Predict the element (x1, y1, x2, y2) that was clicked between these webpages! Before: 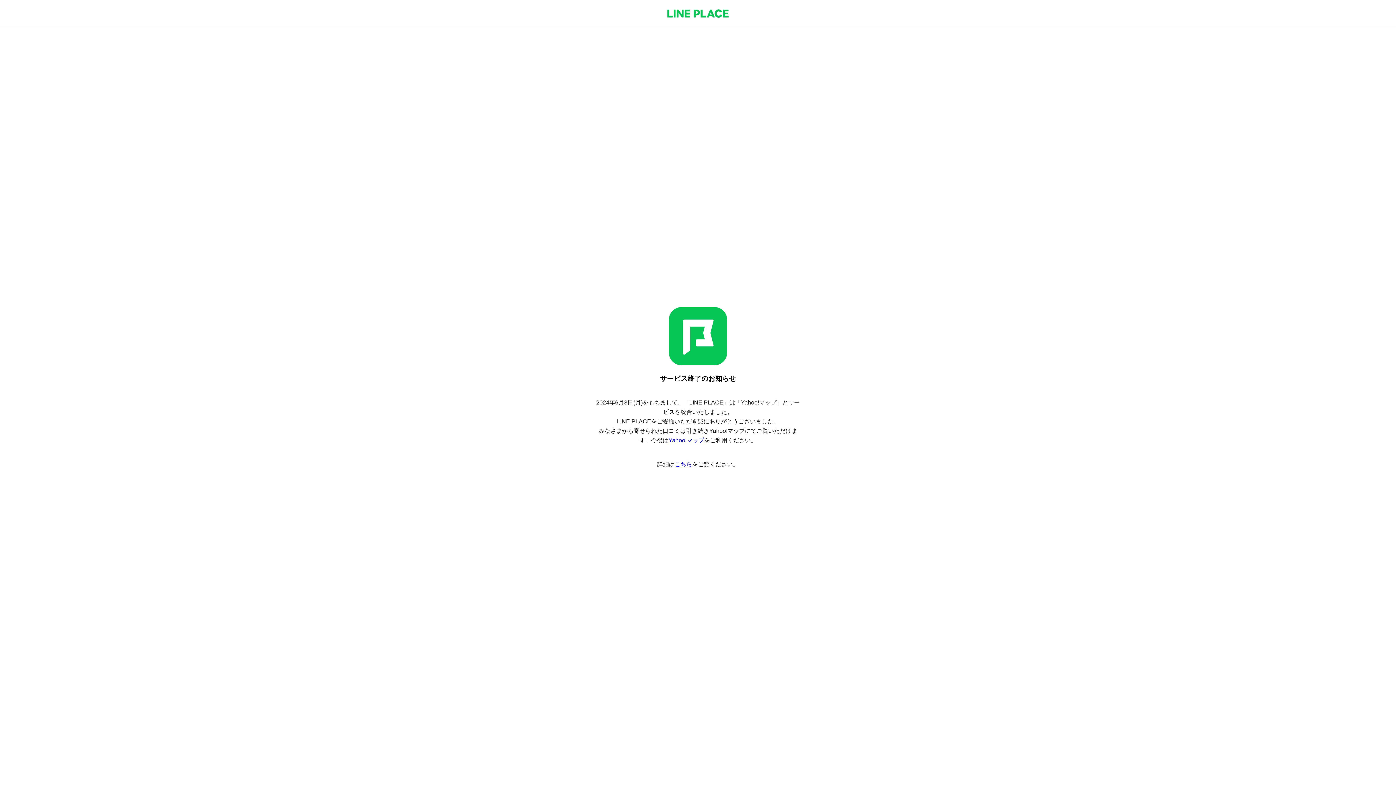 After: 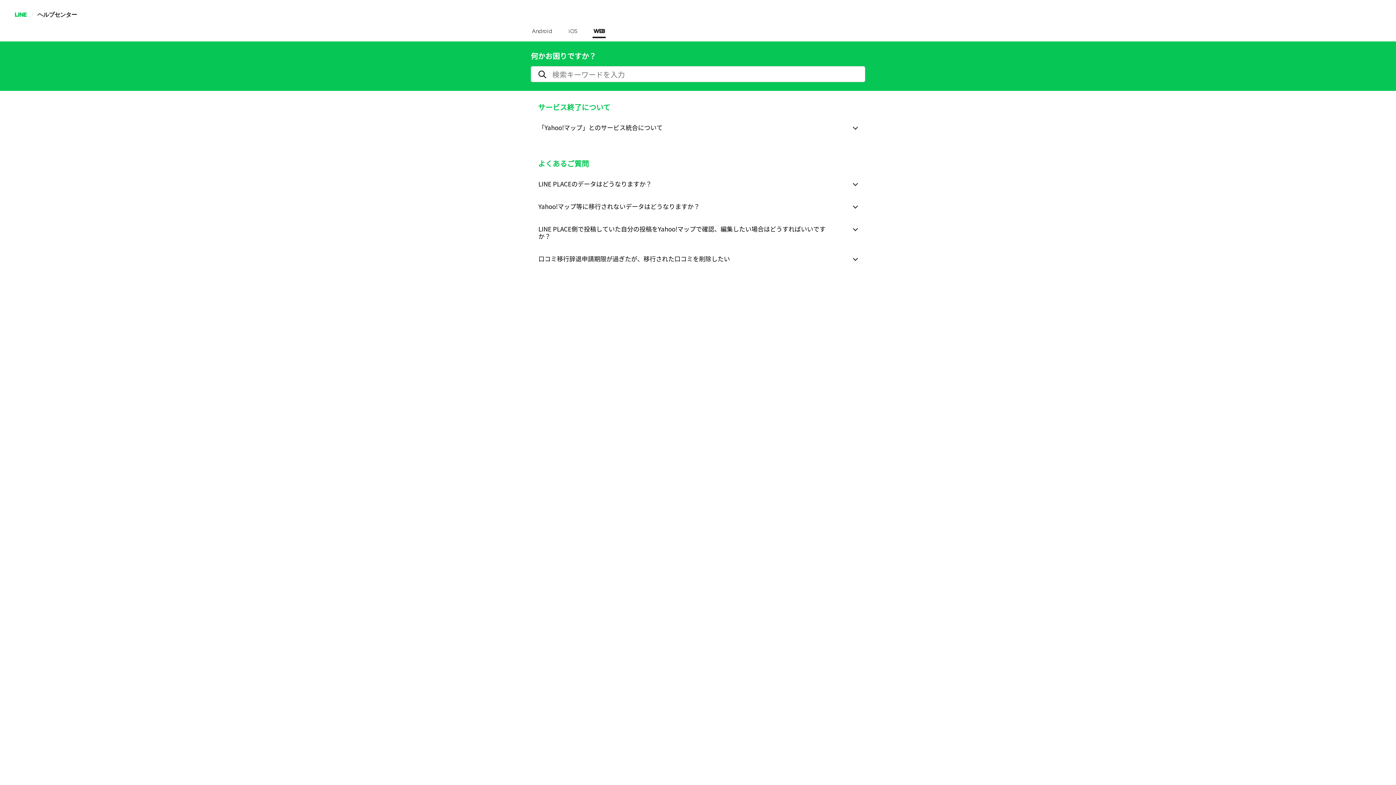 Action: bbox: (674, 461, 692, 467) label: こちら